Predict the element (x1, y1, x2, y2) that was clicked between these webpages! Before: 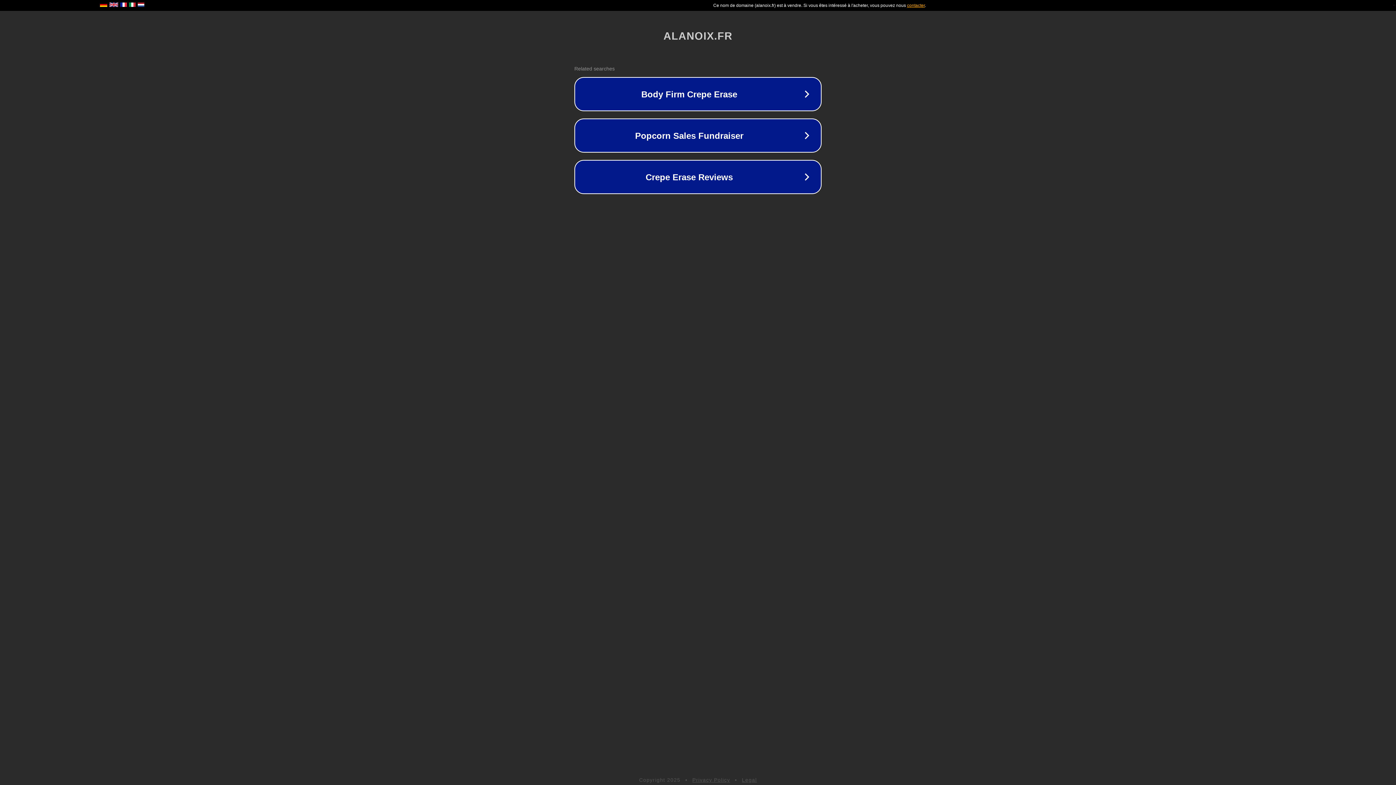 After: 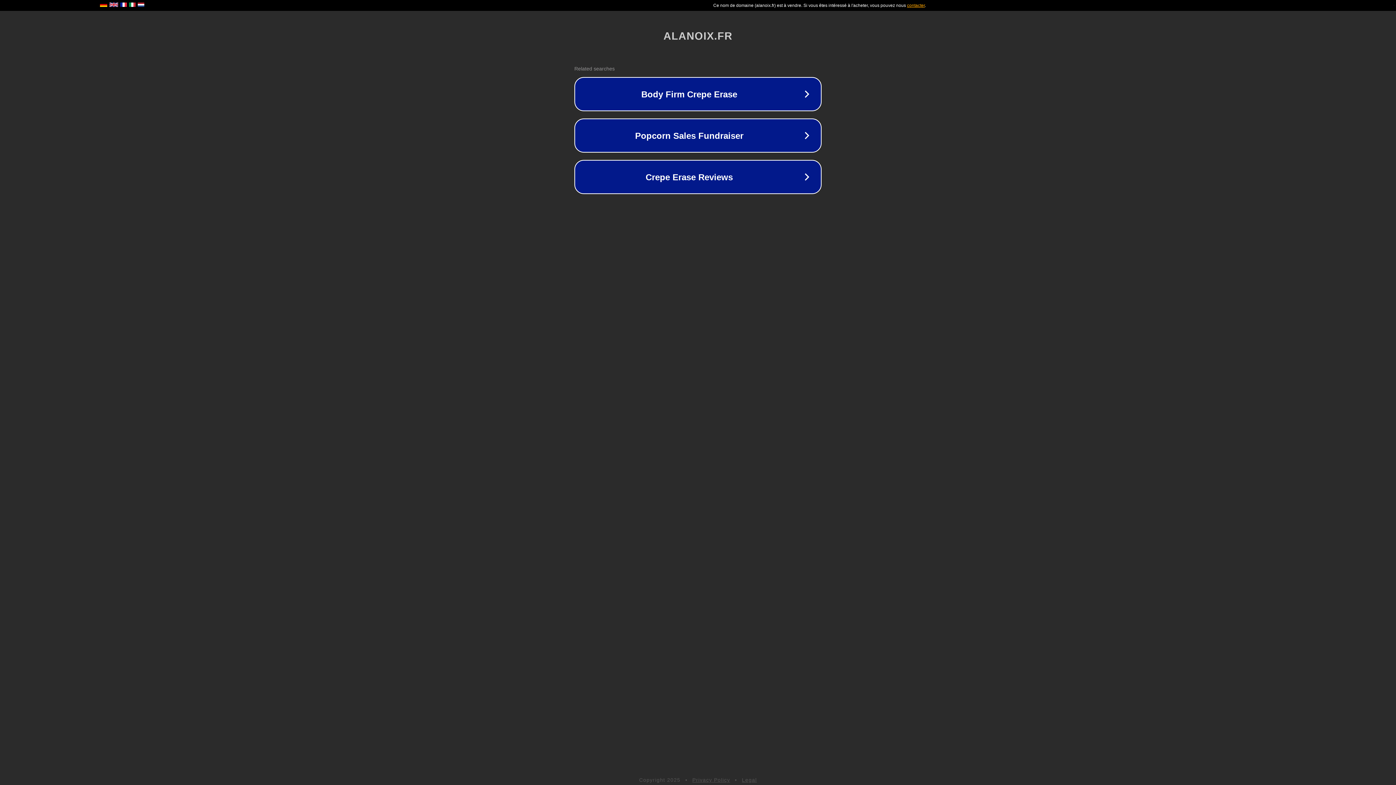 Action: label: Privacy Policy bbox: (692, 777, 730, 783)